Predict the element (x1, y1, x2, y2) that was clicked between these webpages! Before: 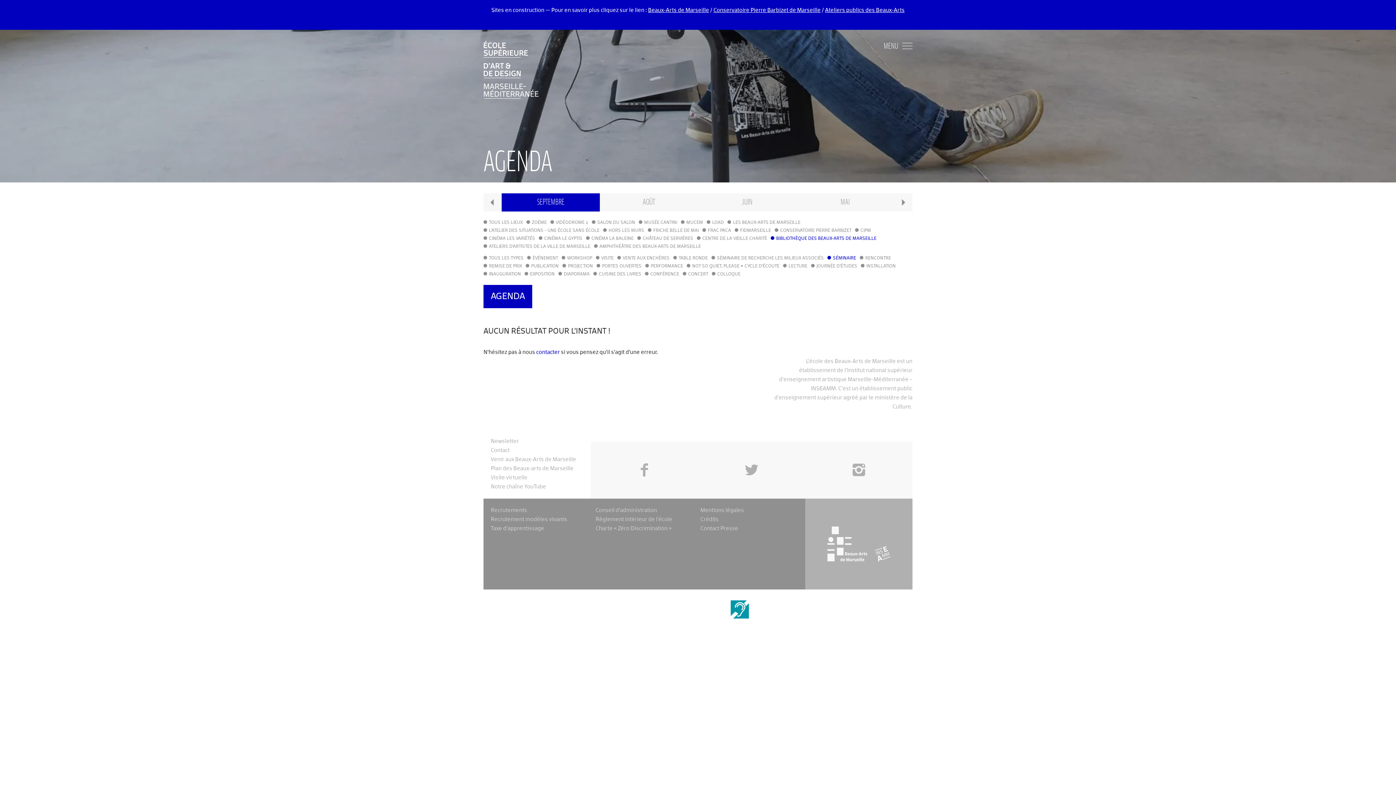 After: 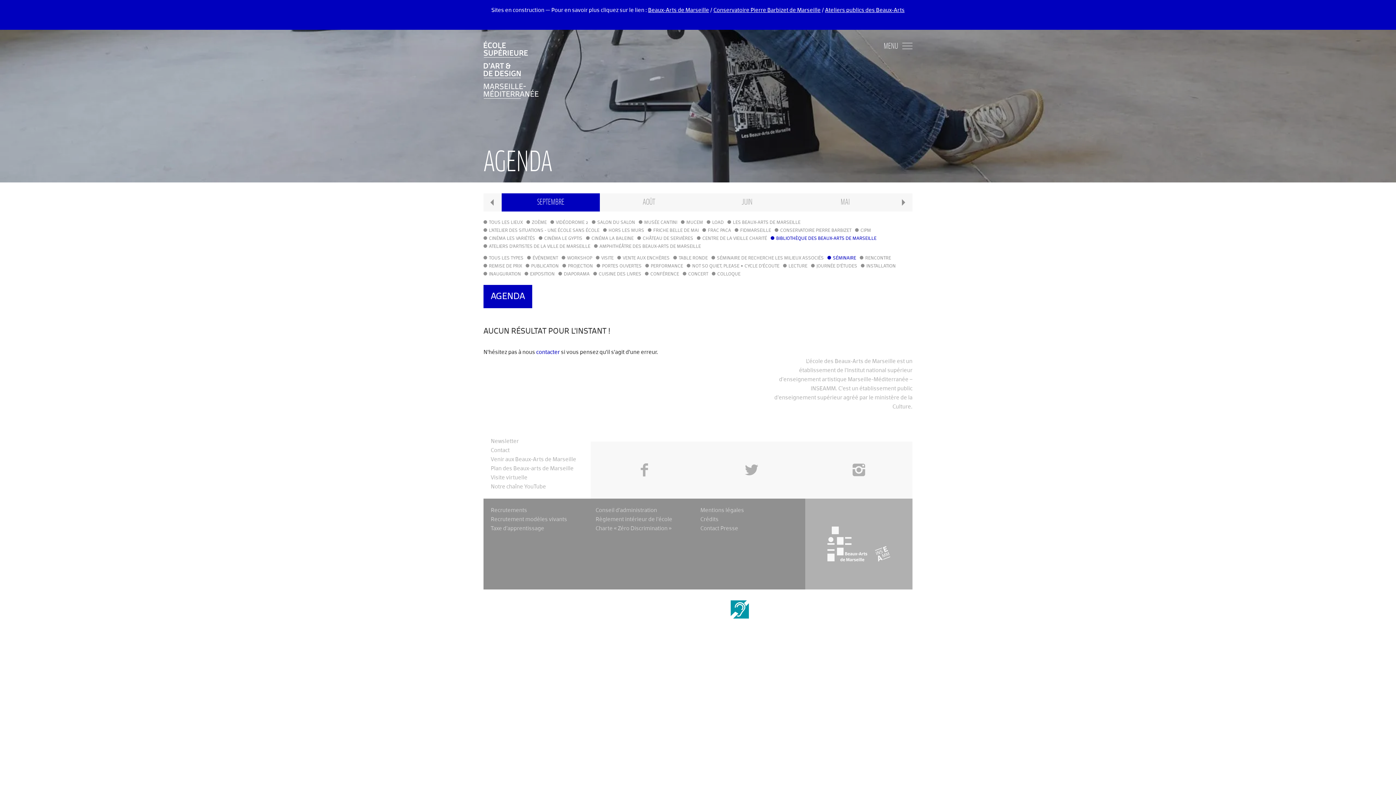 Action: bbox: (730, 606, 749, 612)